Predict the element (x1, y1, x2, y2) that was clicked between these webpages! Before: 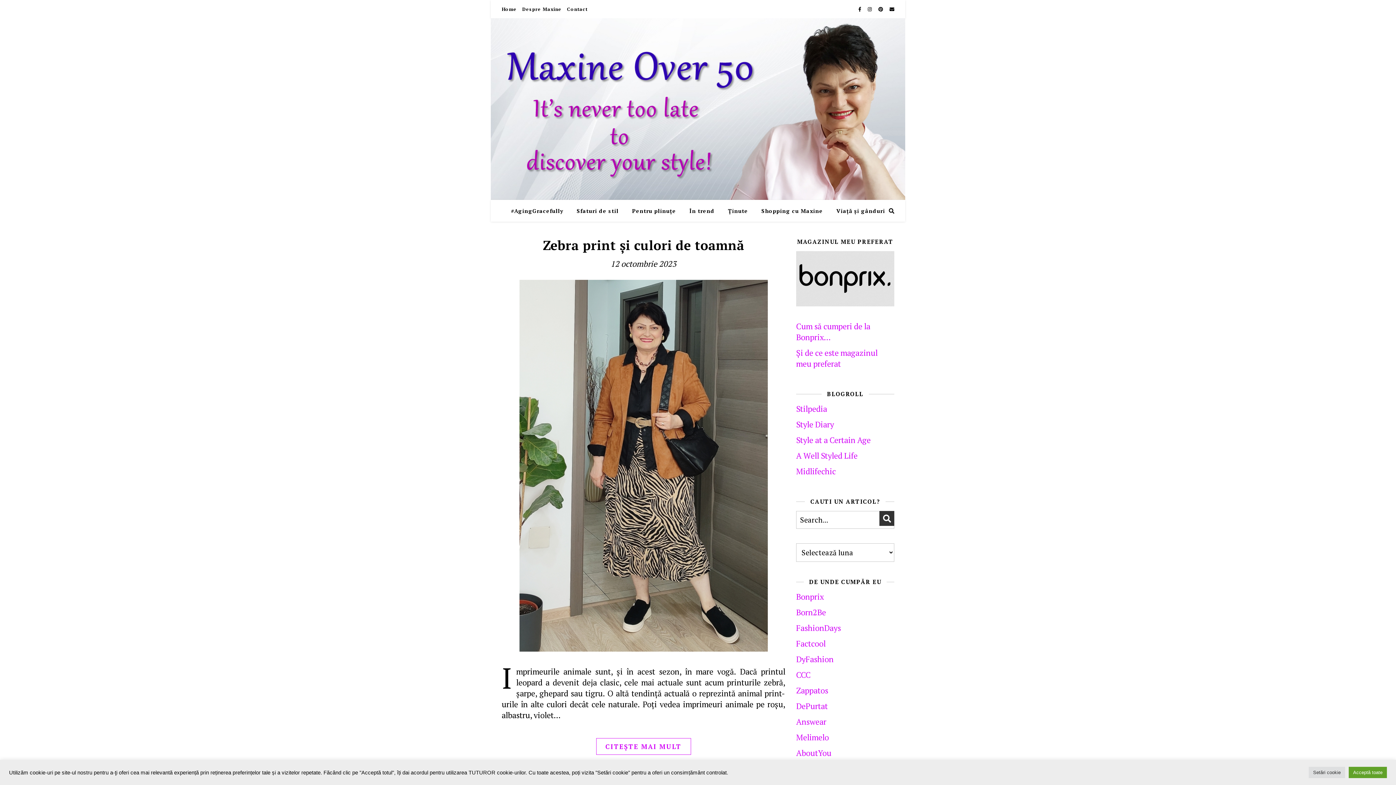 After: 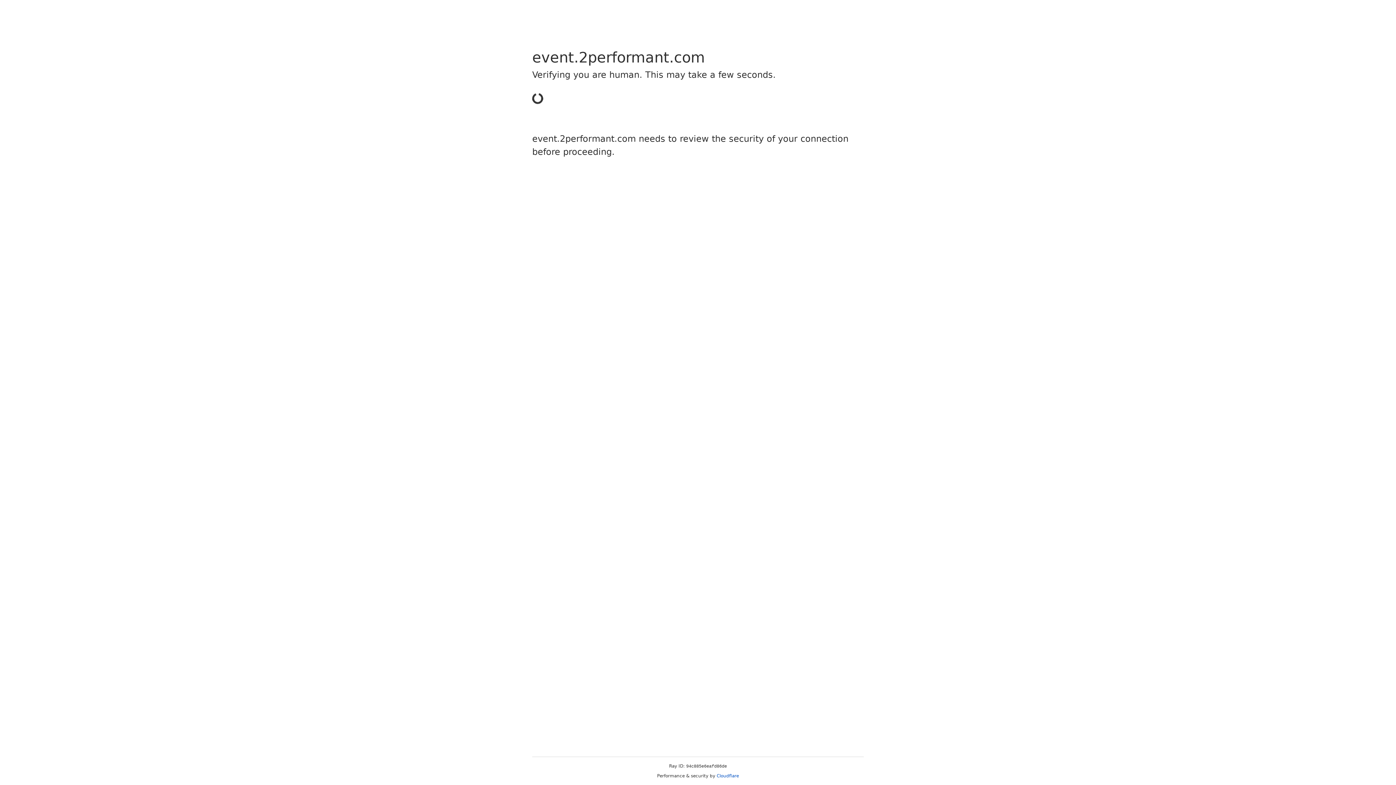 Action: bbox: (796, 654, 833, 664) label: DyFashion